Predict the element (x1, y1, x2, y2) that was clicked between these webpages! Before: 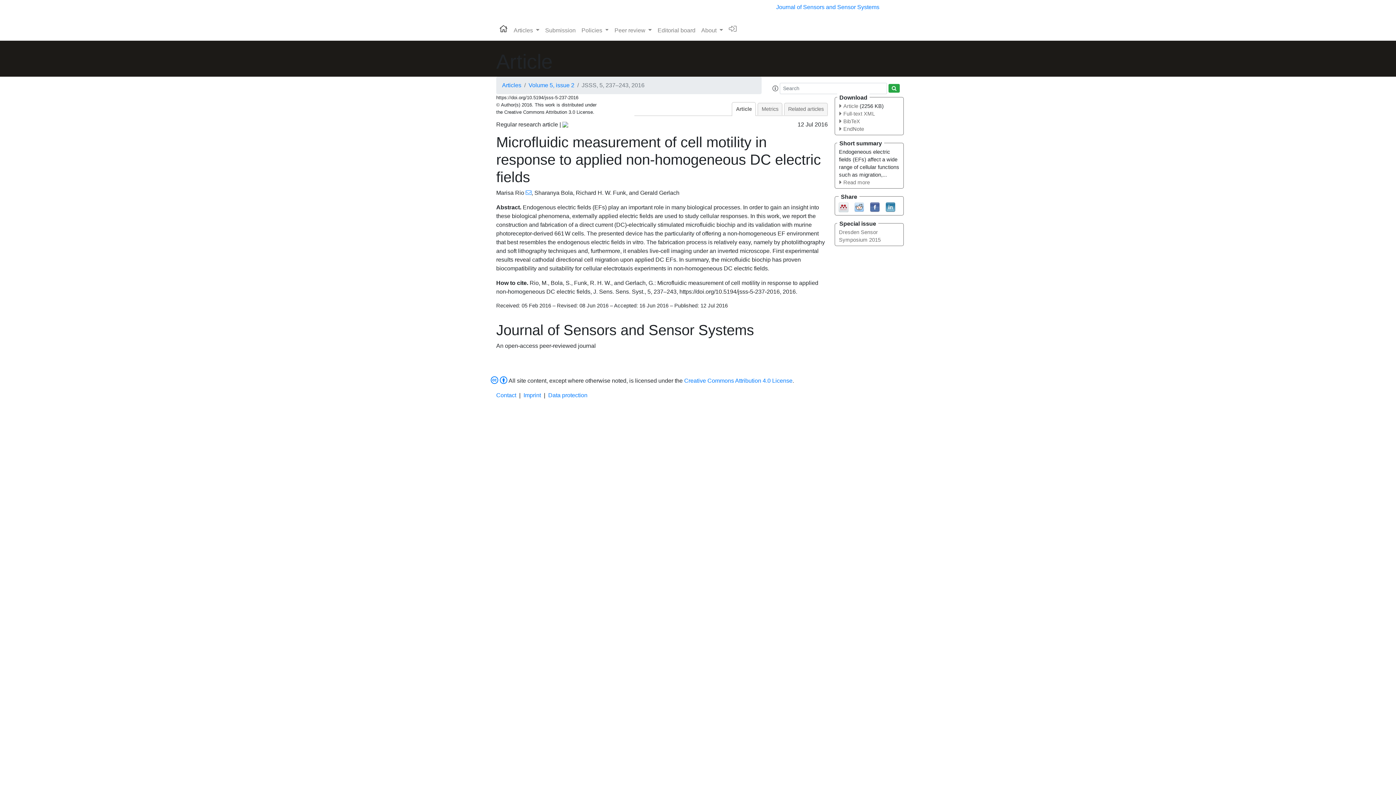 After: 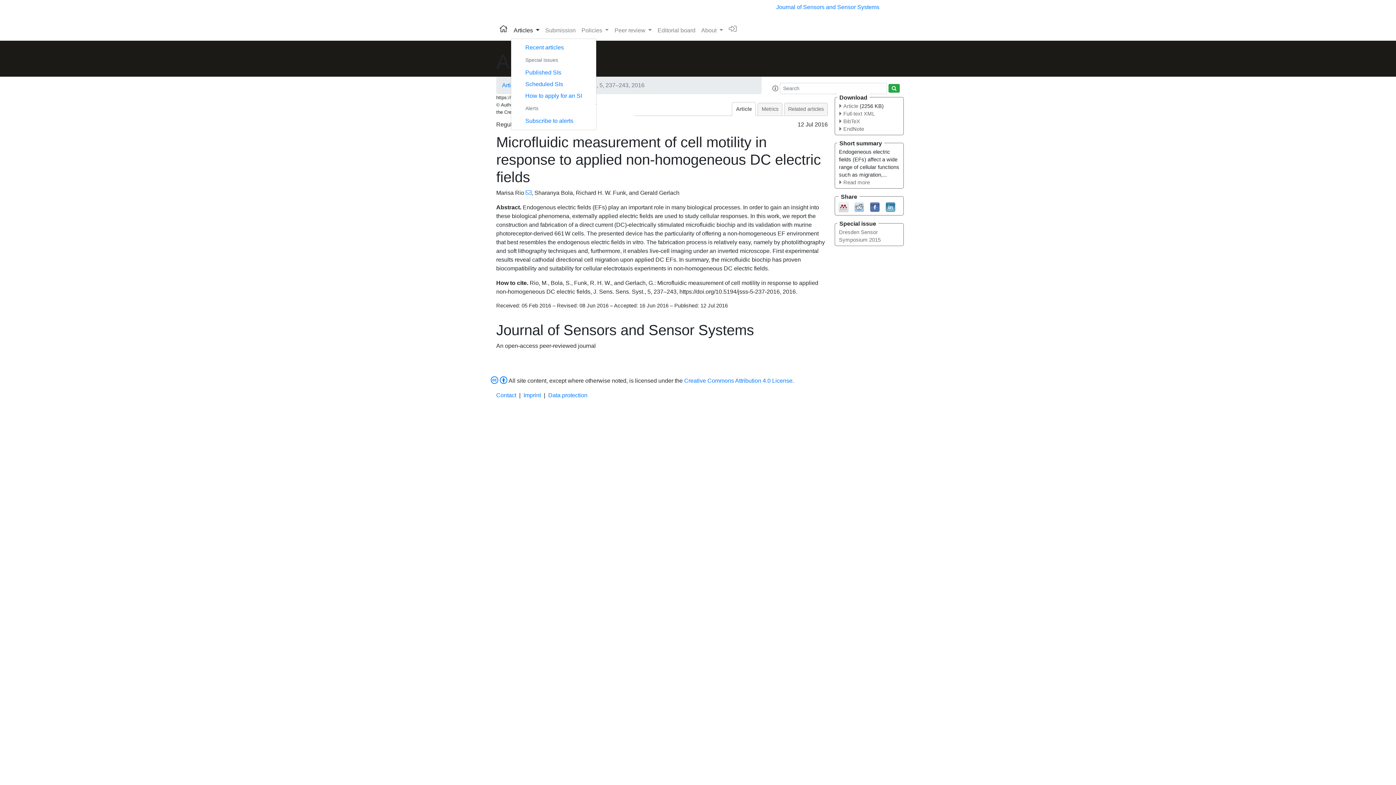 Action: label: Articles  bbox: (510, 23, 542, 37)